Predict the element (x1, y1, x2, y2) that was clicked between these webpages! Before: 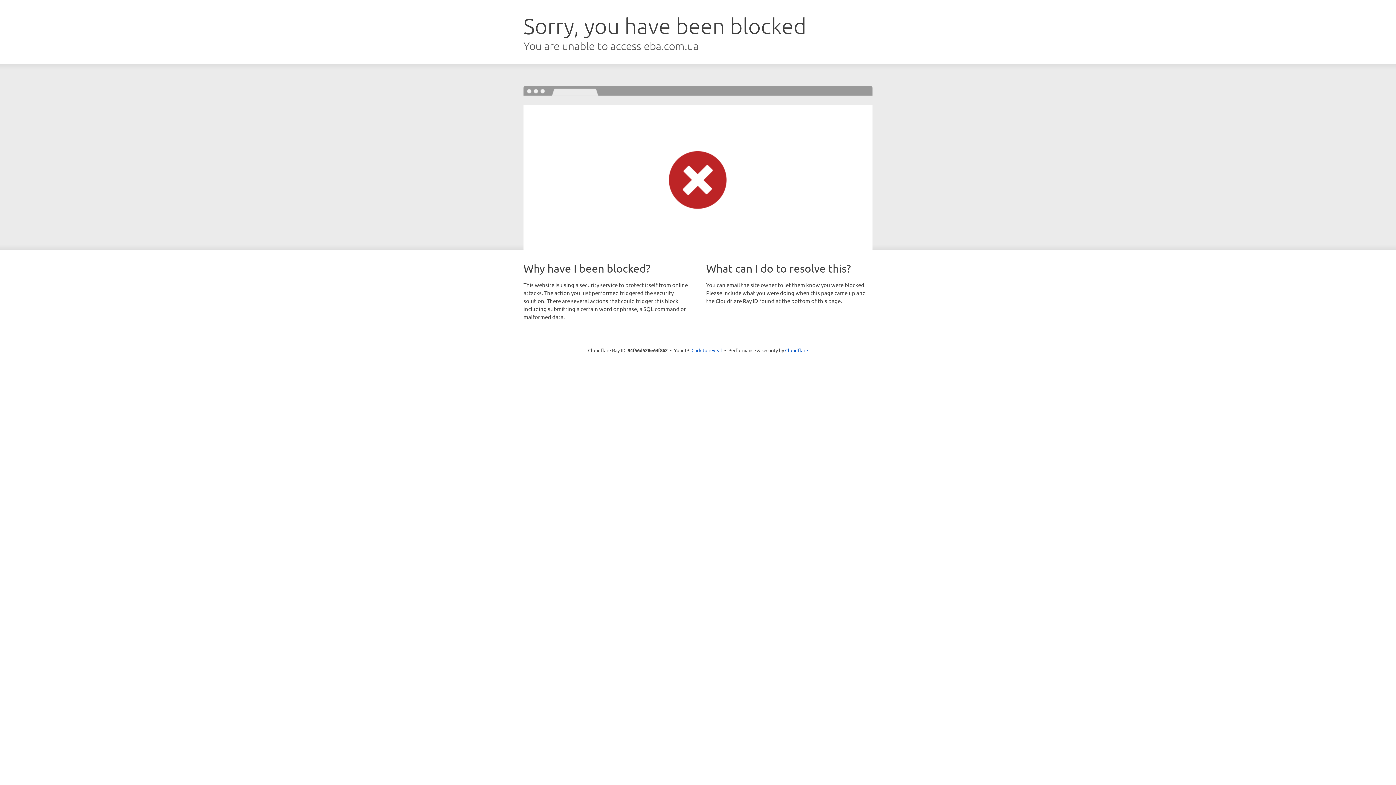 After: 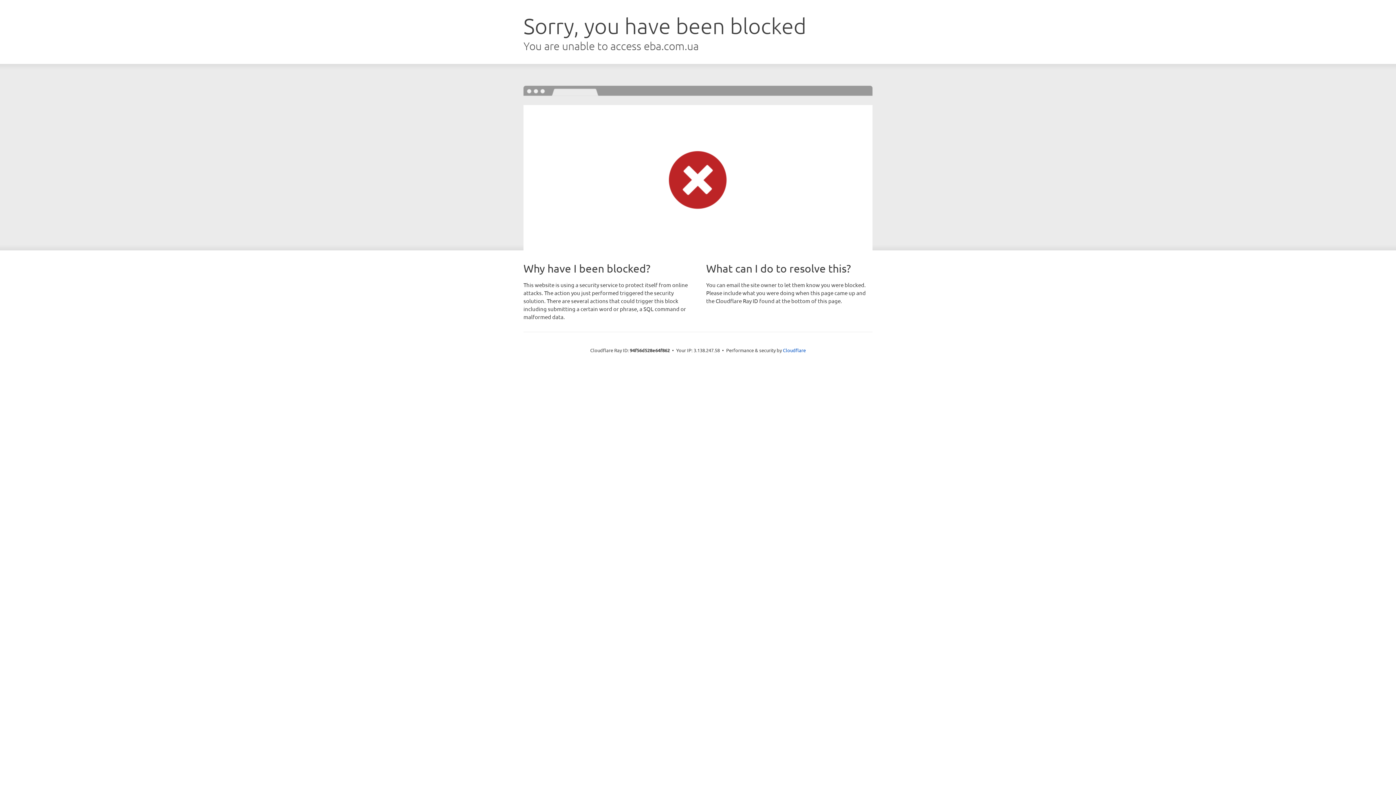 Action: label: Click to reveal bbox: (691, 346, 722, 353)